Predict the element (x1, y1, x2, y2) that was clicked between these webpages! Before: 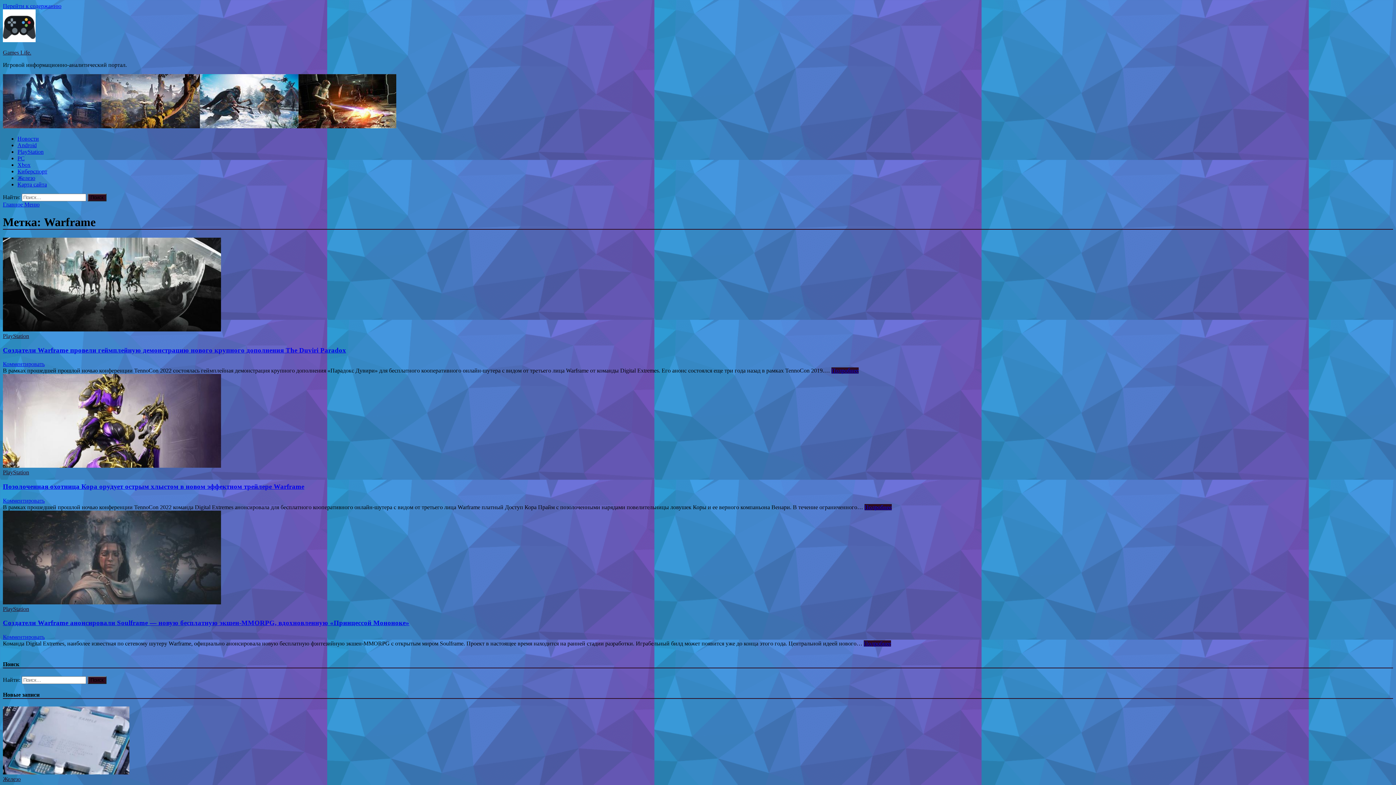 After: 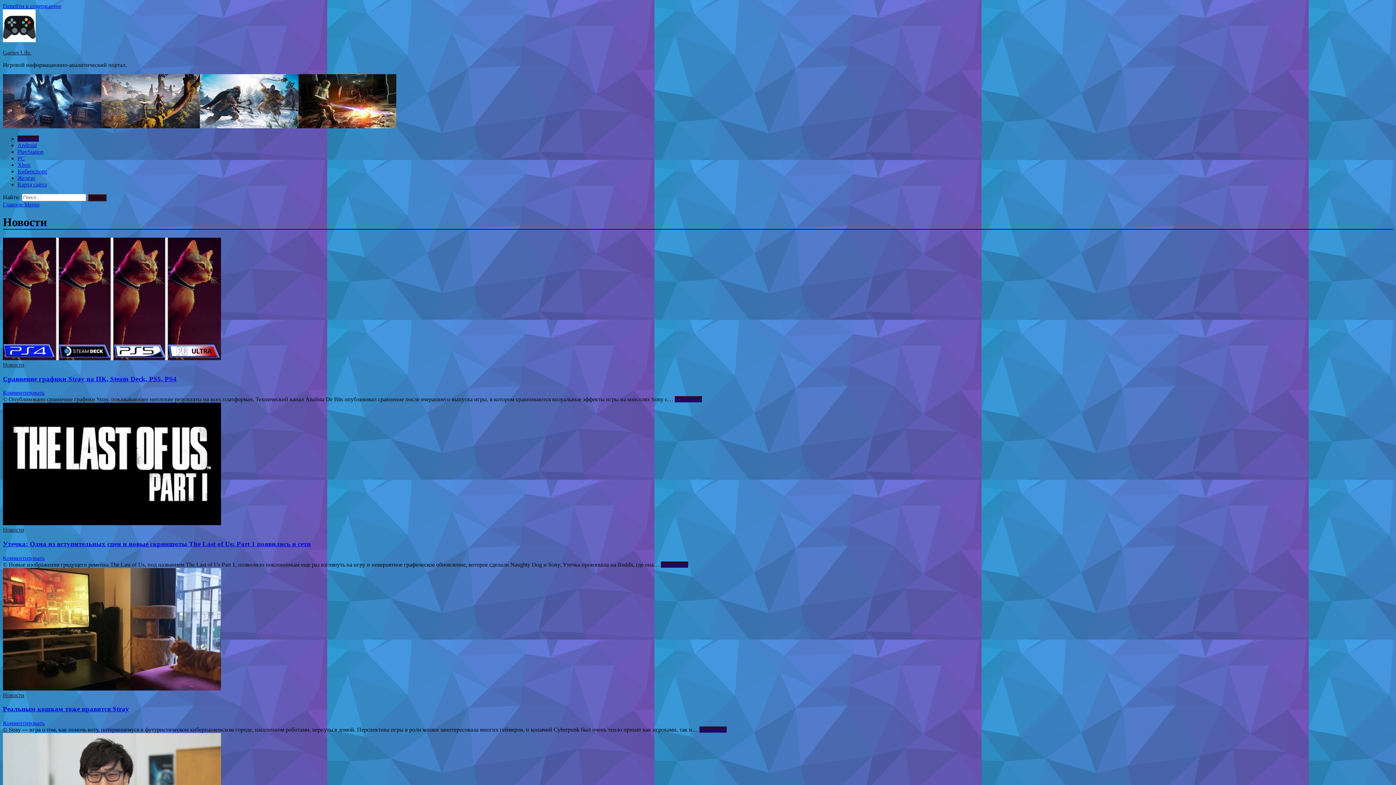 Action: label: Новости bbox: (17, 135, 38, 141)